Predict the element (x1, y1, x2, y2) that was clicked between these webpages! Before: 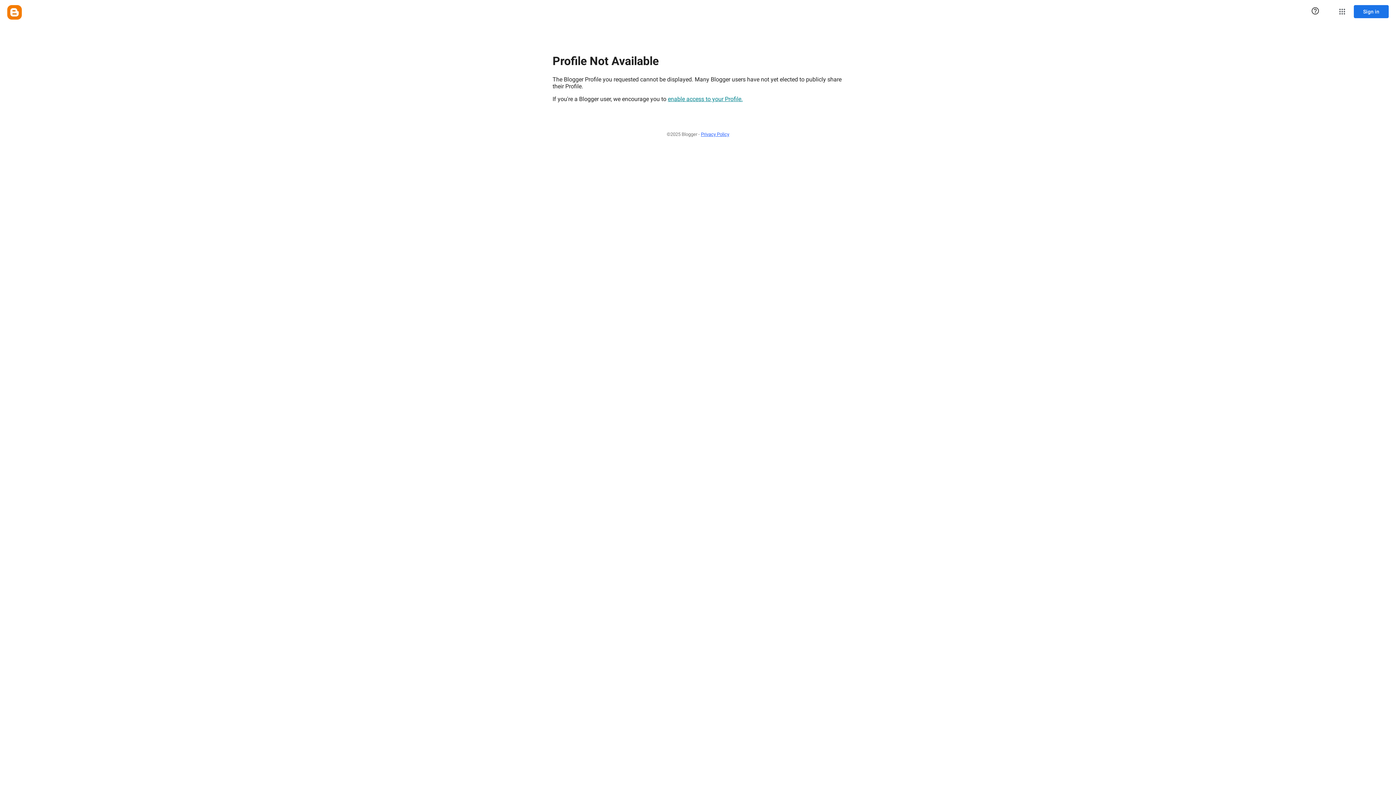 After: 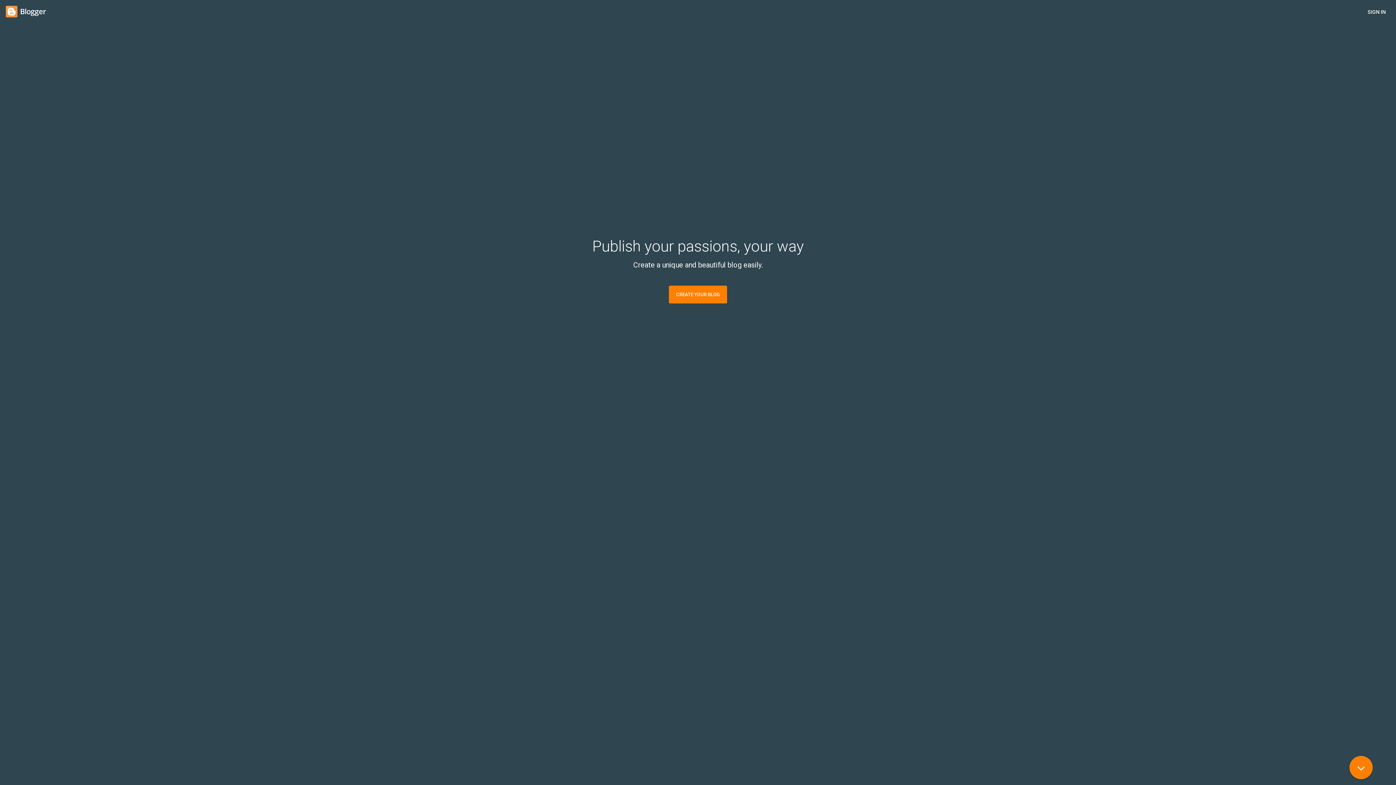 Action: label: Blogger bbox: (7, 5, 21, 19)